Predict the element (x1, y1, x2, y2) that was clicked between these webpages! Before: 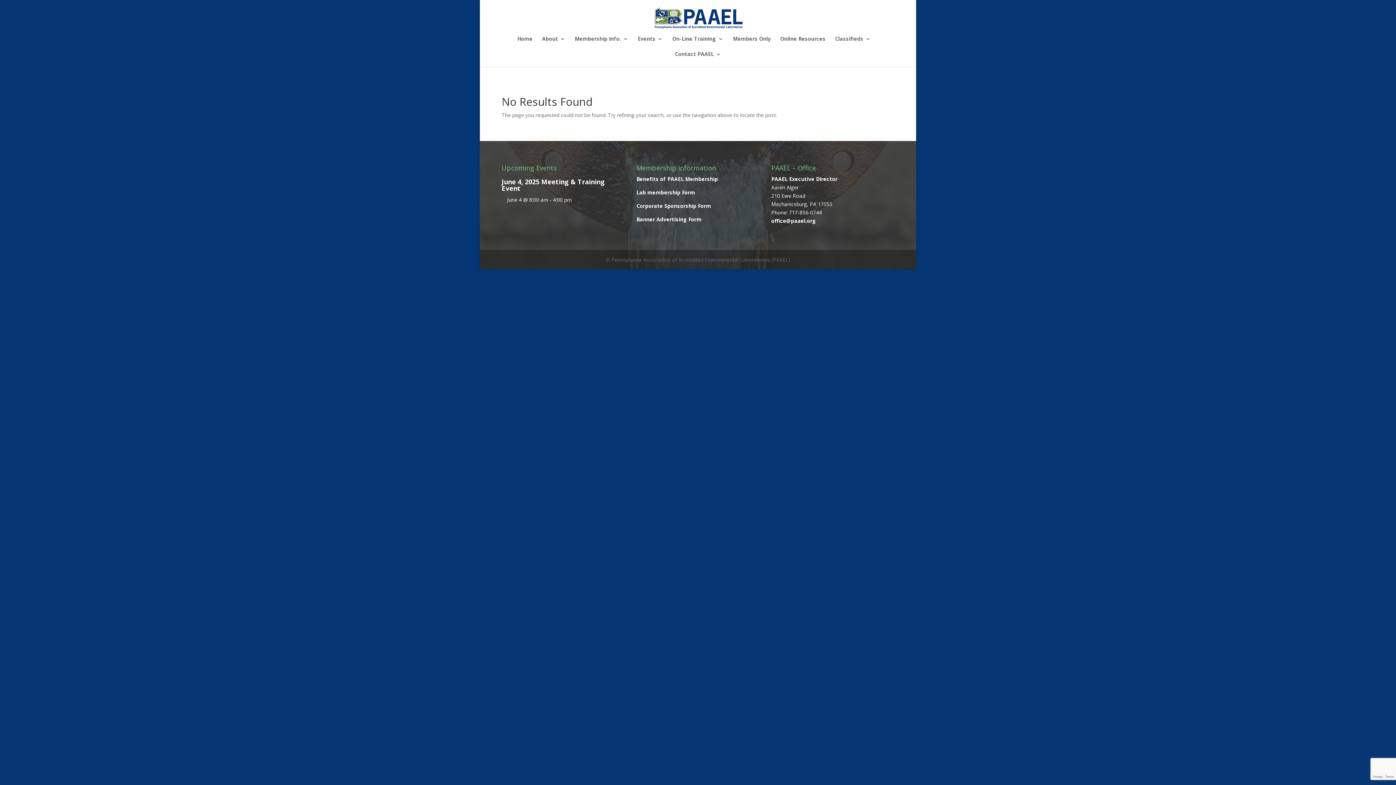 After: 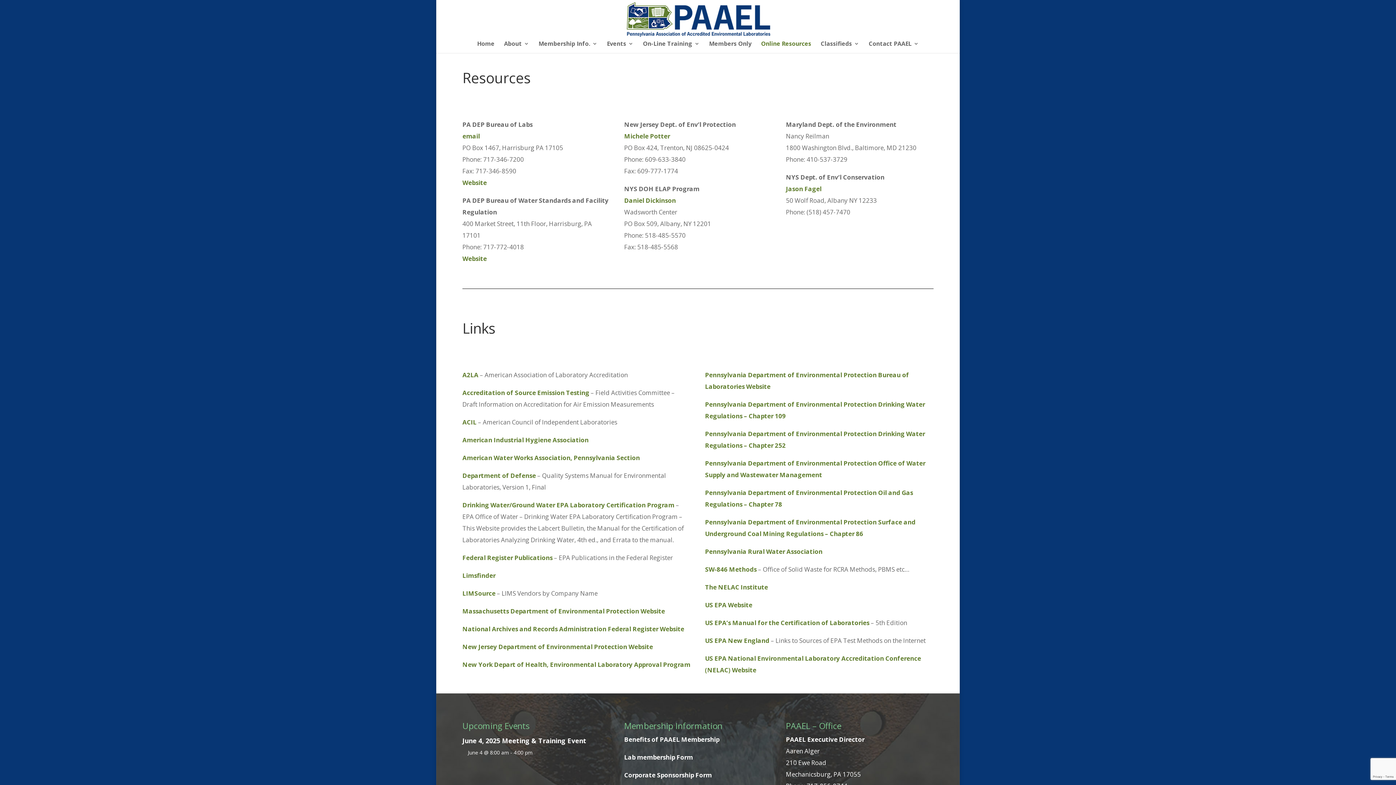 Action: bbox: (780, 36, 825, 51) label: Online Resources